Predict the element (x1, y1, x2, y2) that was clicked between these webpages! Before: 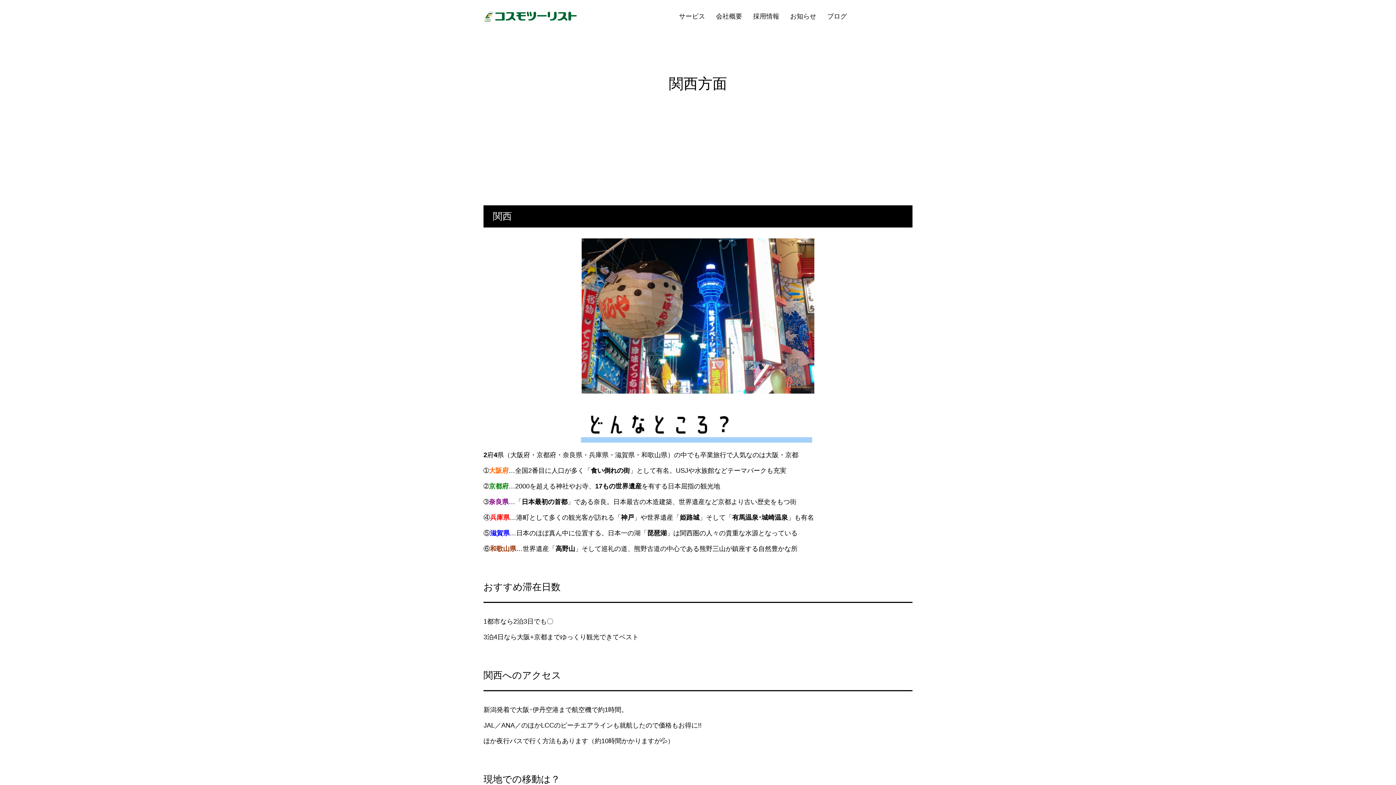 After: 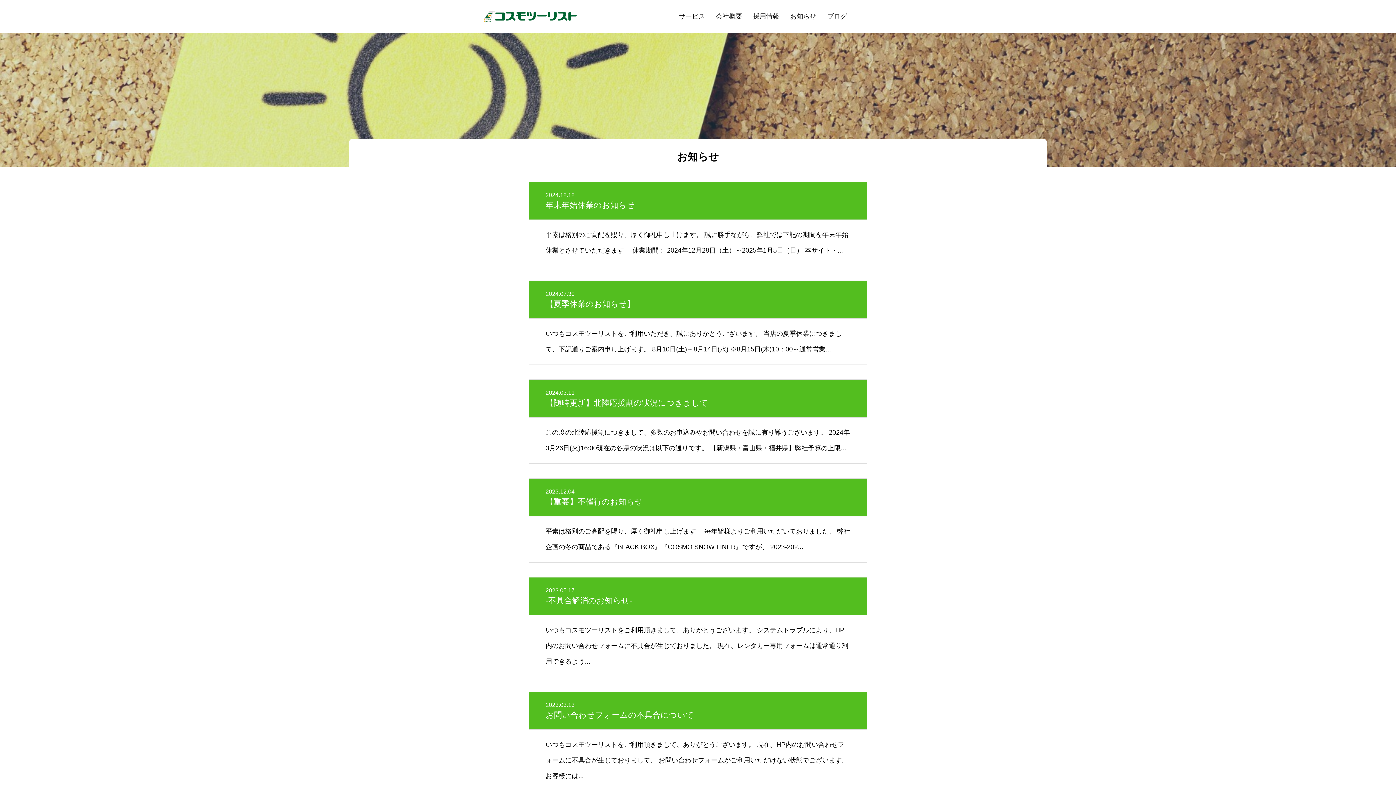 Action: label: お知らせ bbox: (784, 0, 821, 32)